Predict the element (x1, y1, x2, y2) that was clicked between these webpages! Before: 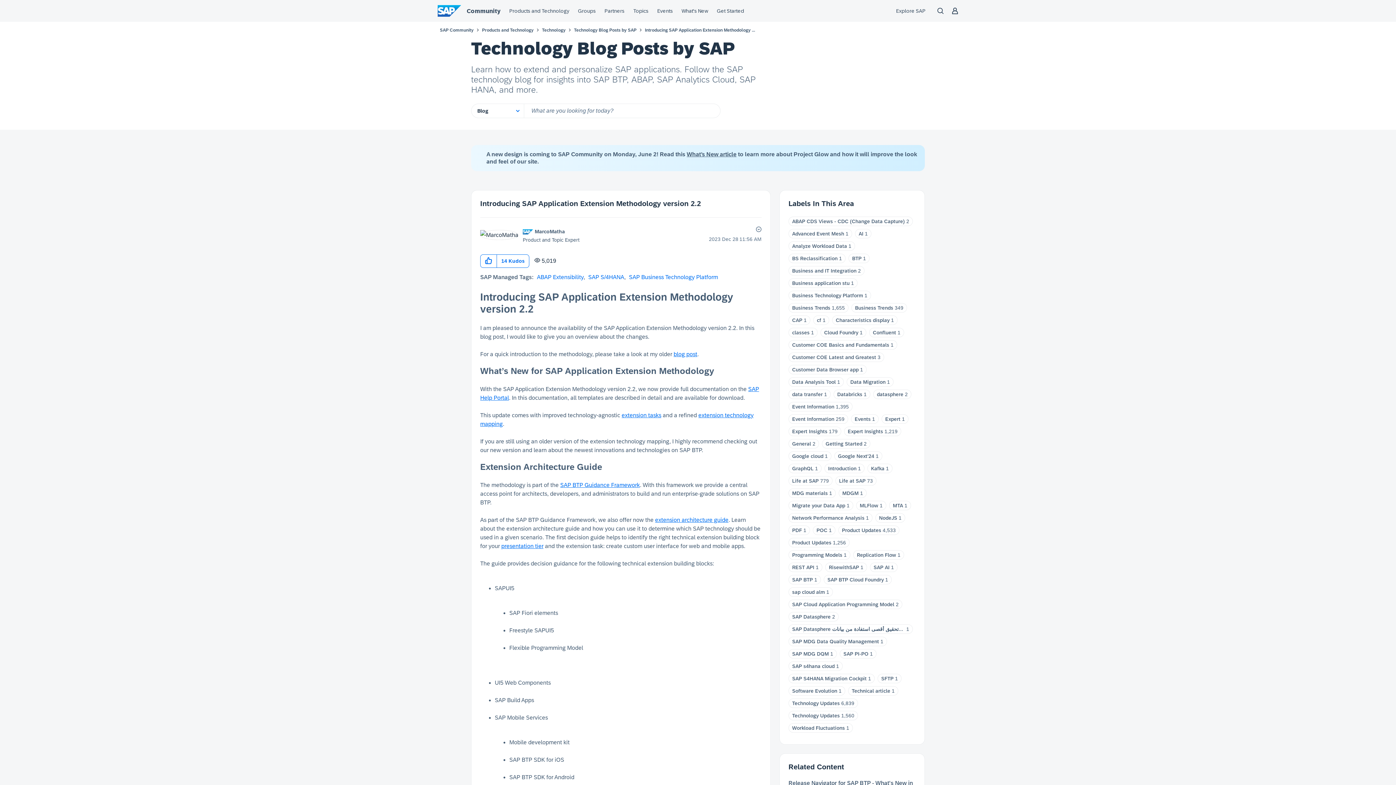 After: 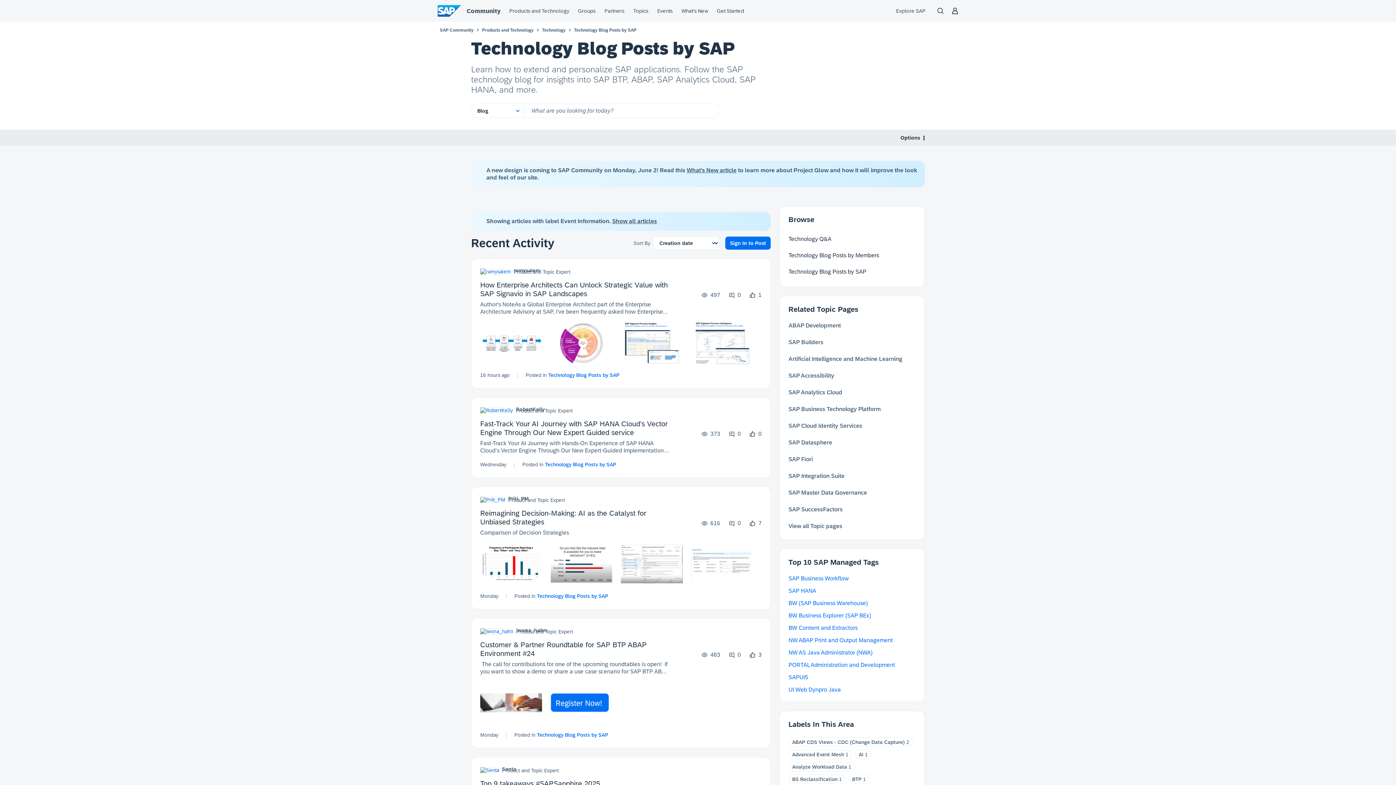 Action: bbox: (792, 416, 834, 422) label: Event Information​